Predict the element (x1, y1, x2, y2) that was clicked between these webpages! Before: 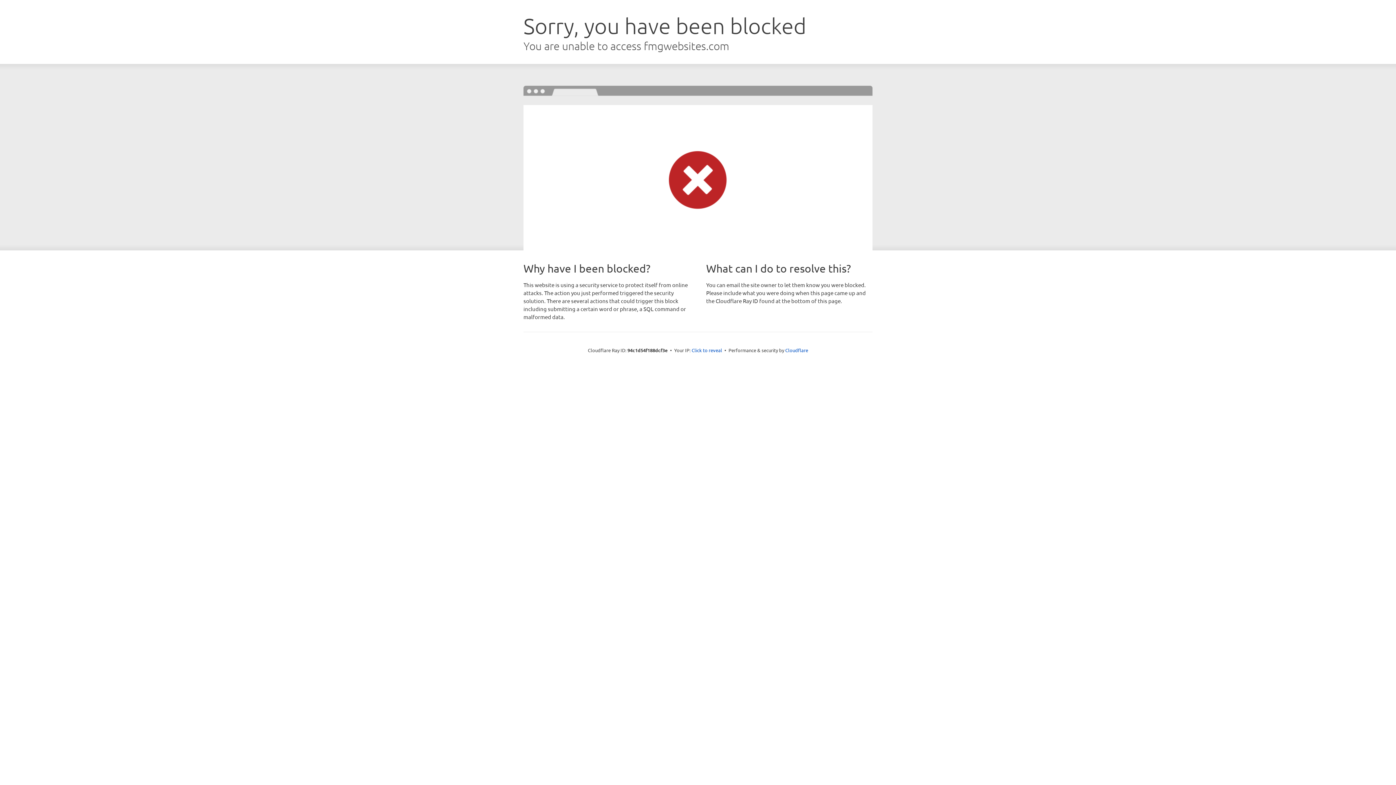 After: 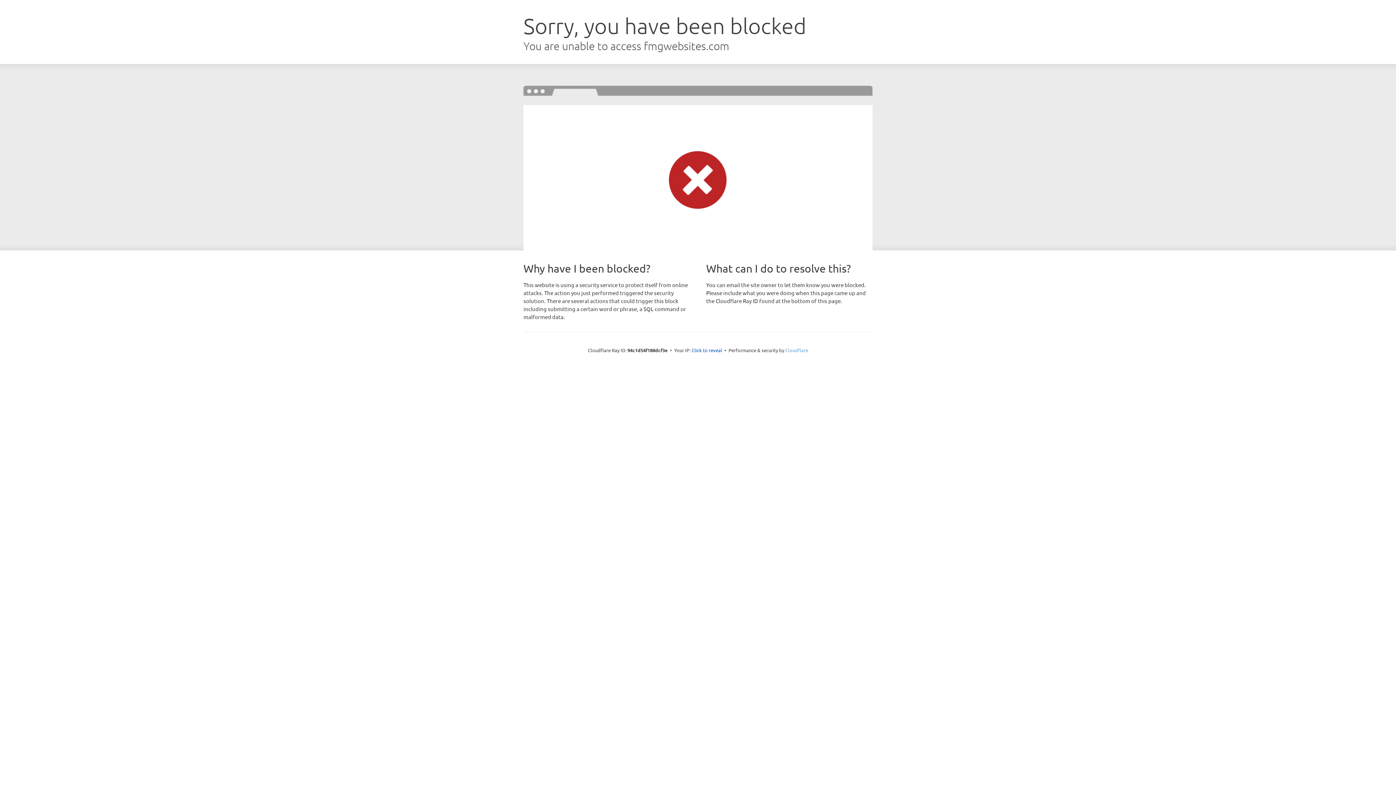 Action: bbox: (785, 347, 808, 353) label: Cloudflare